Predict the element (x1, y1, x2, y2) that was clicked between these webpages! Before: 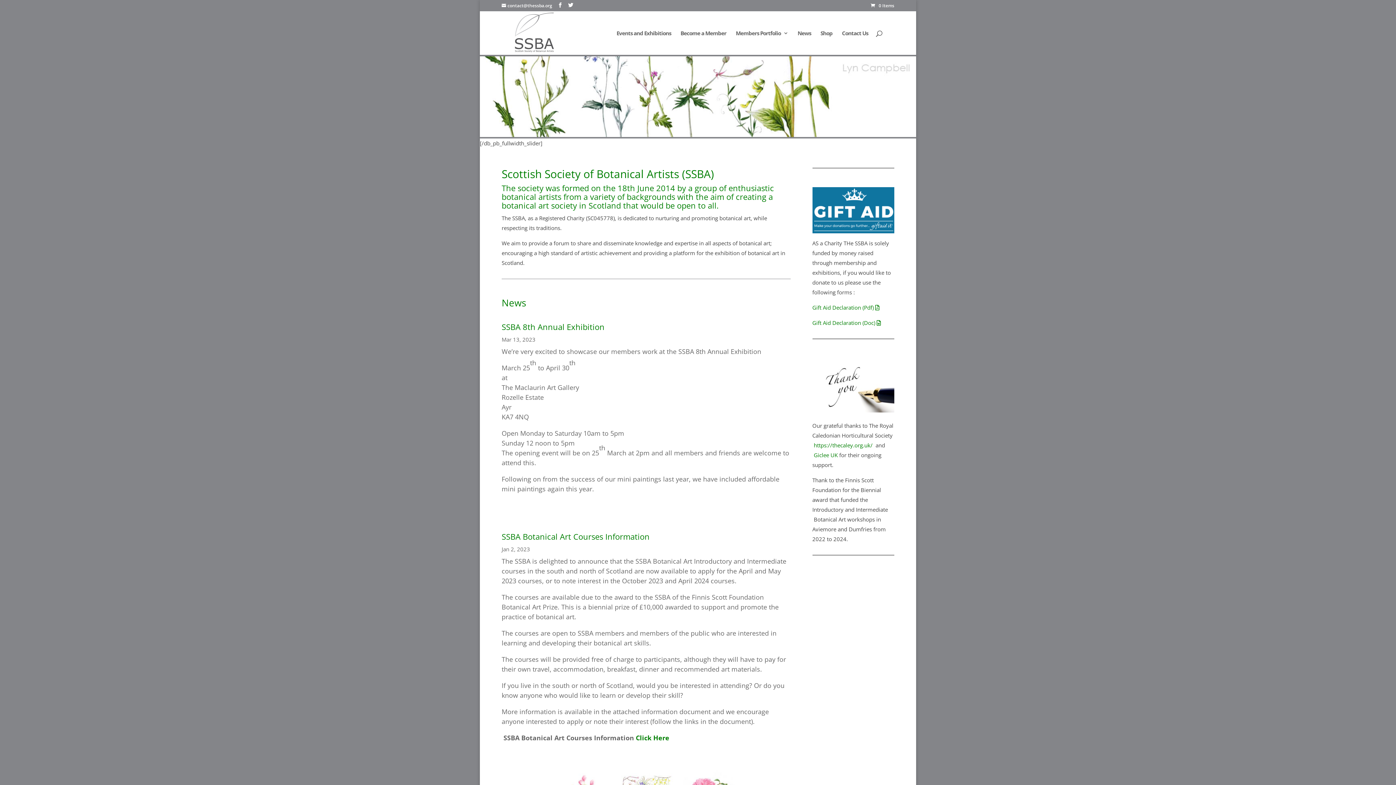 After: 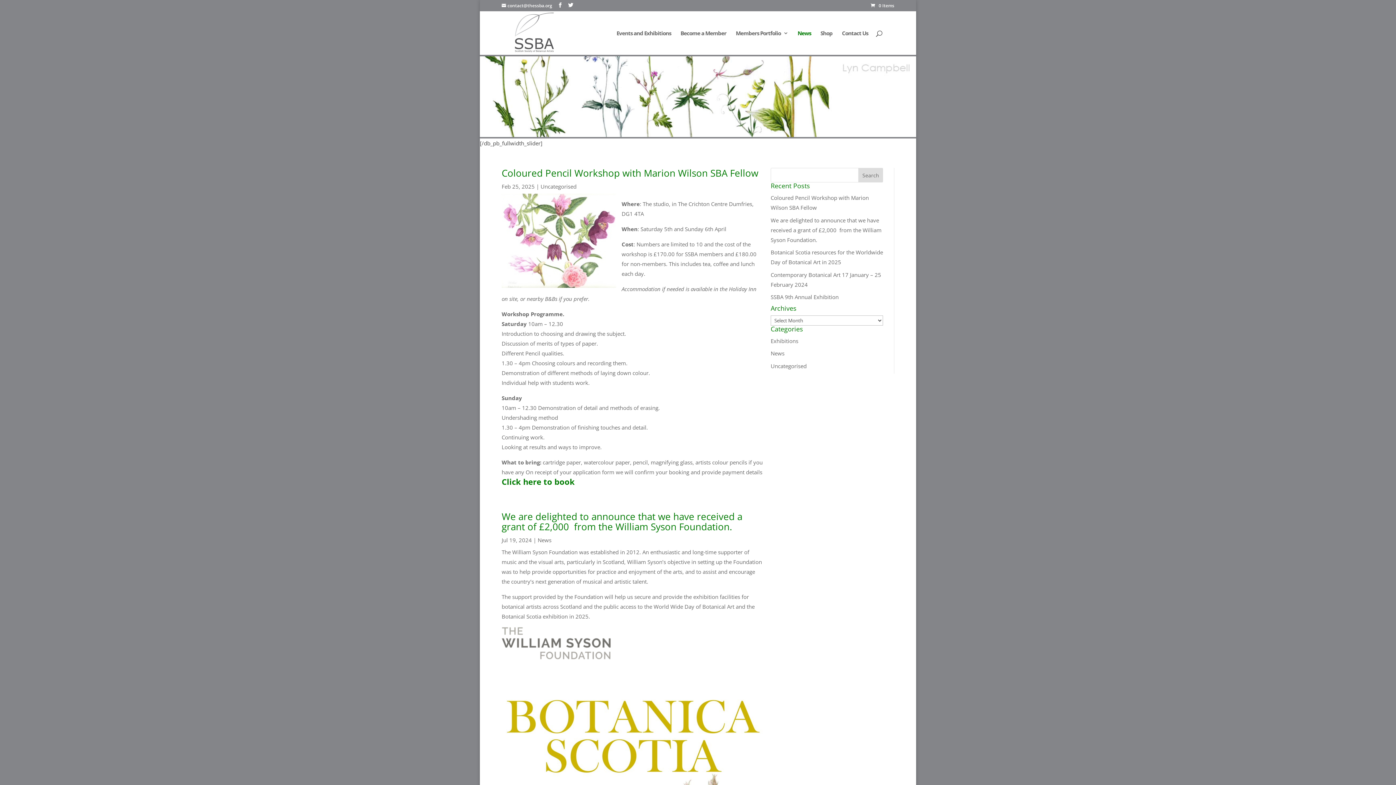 Action: bbox: (797, 30, 811, 54) label: News